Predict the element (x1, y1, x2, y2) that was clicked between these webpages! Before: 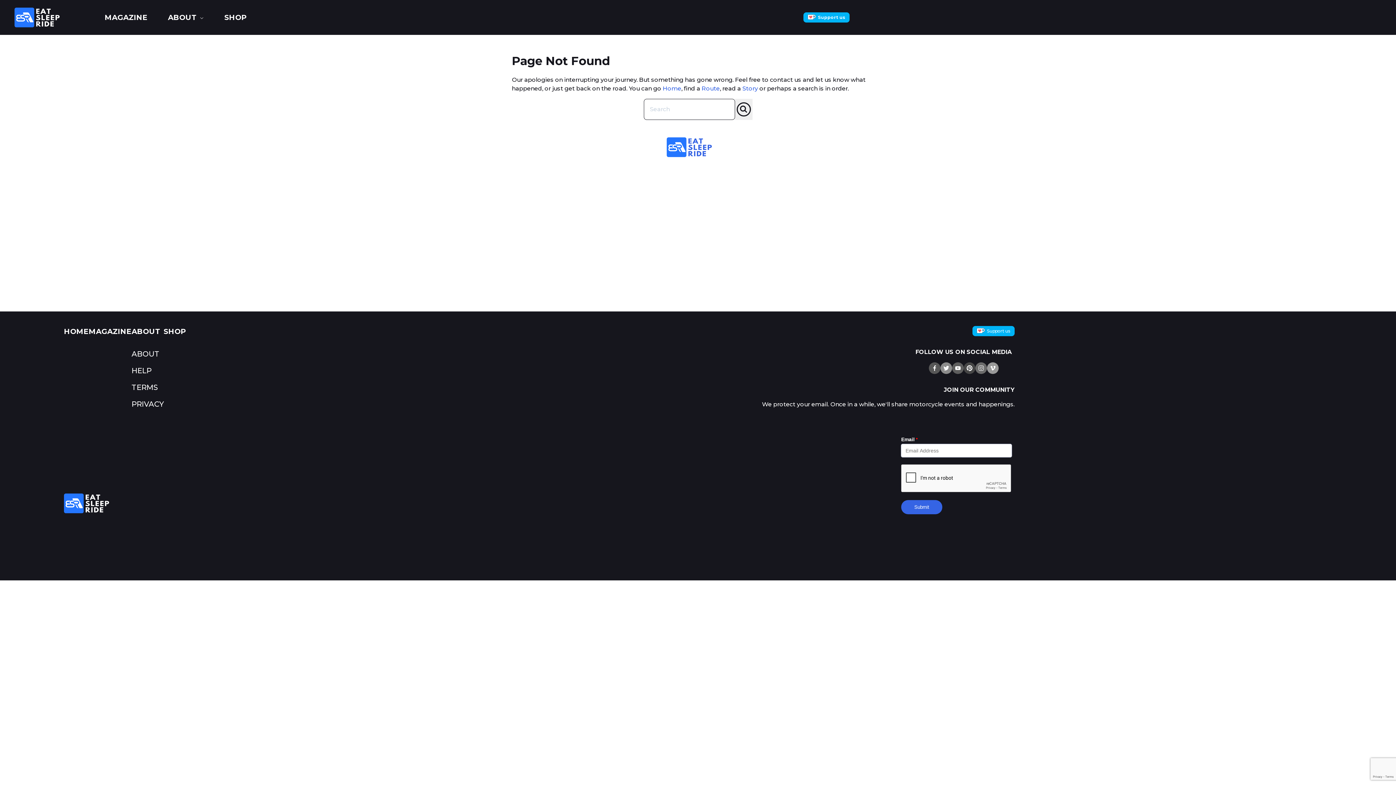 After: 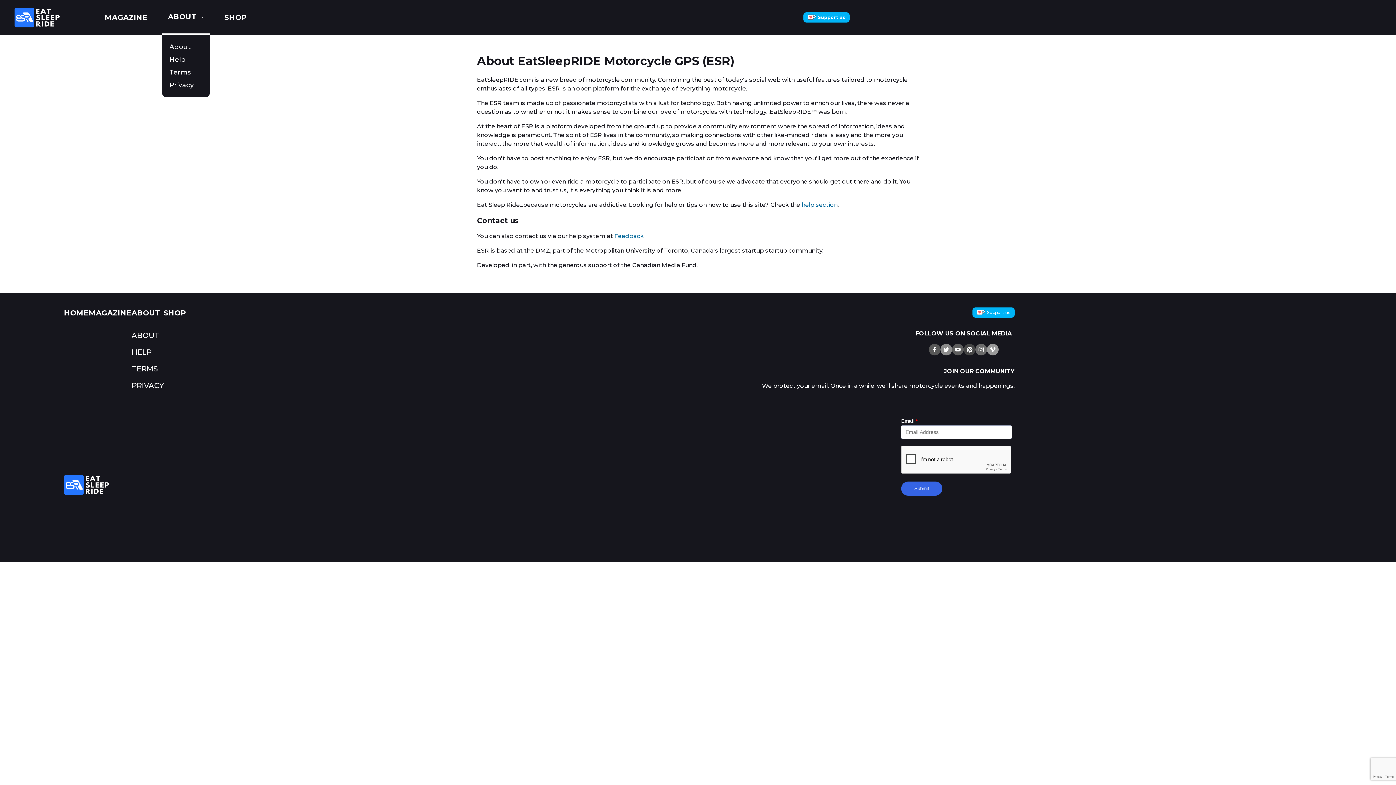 Action: label: ABOUT bbox: (168, 12, 196, 22)